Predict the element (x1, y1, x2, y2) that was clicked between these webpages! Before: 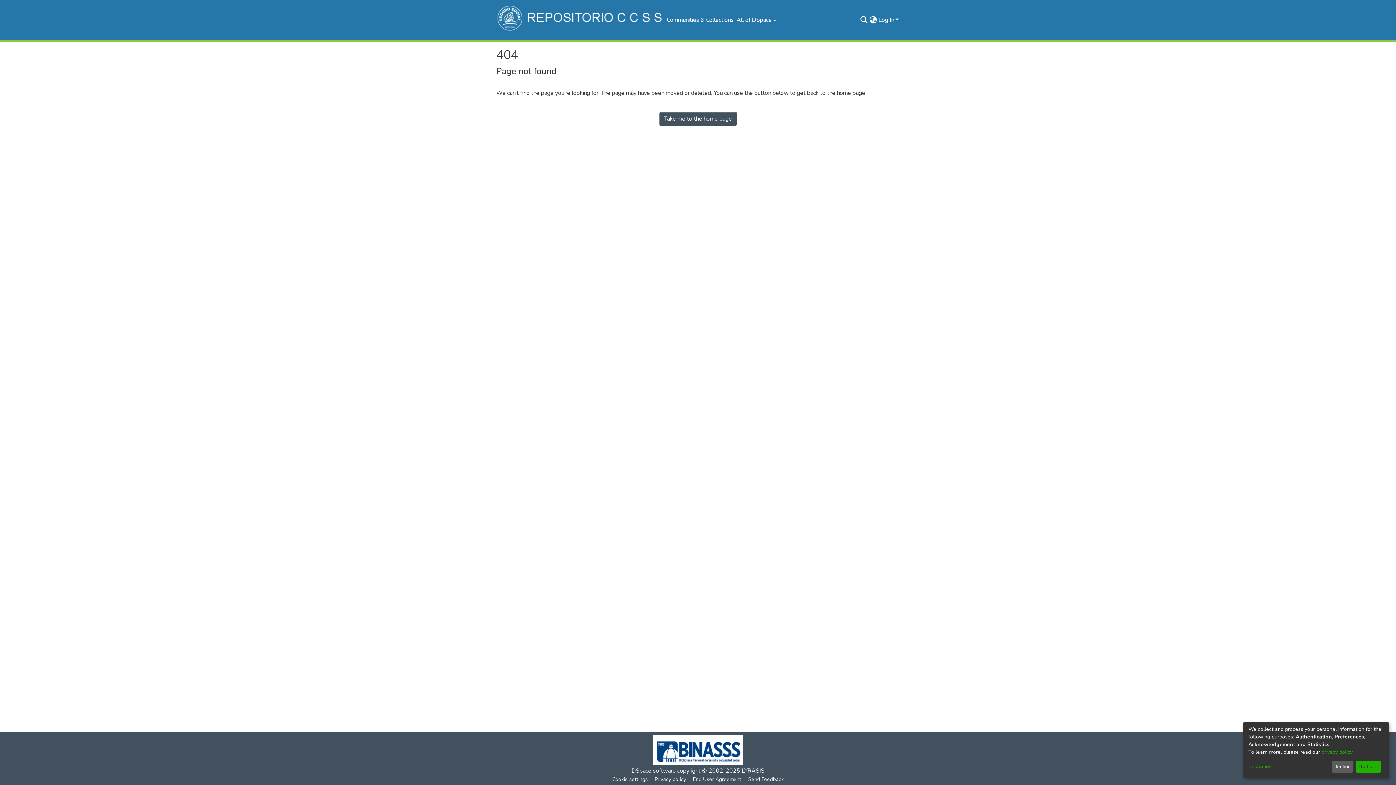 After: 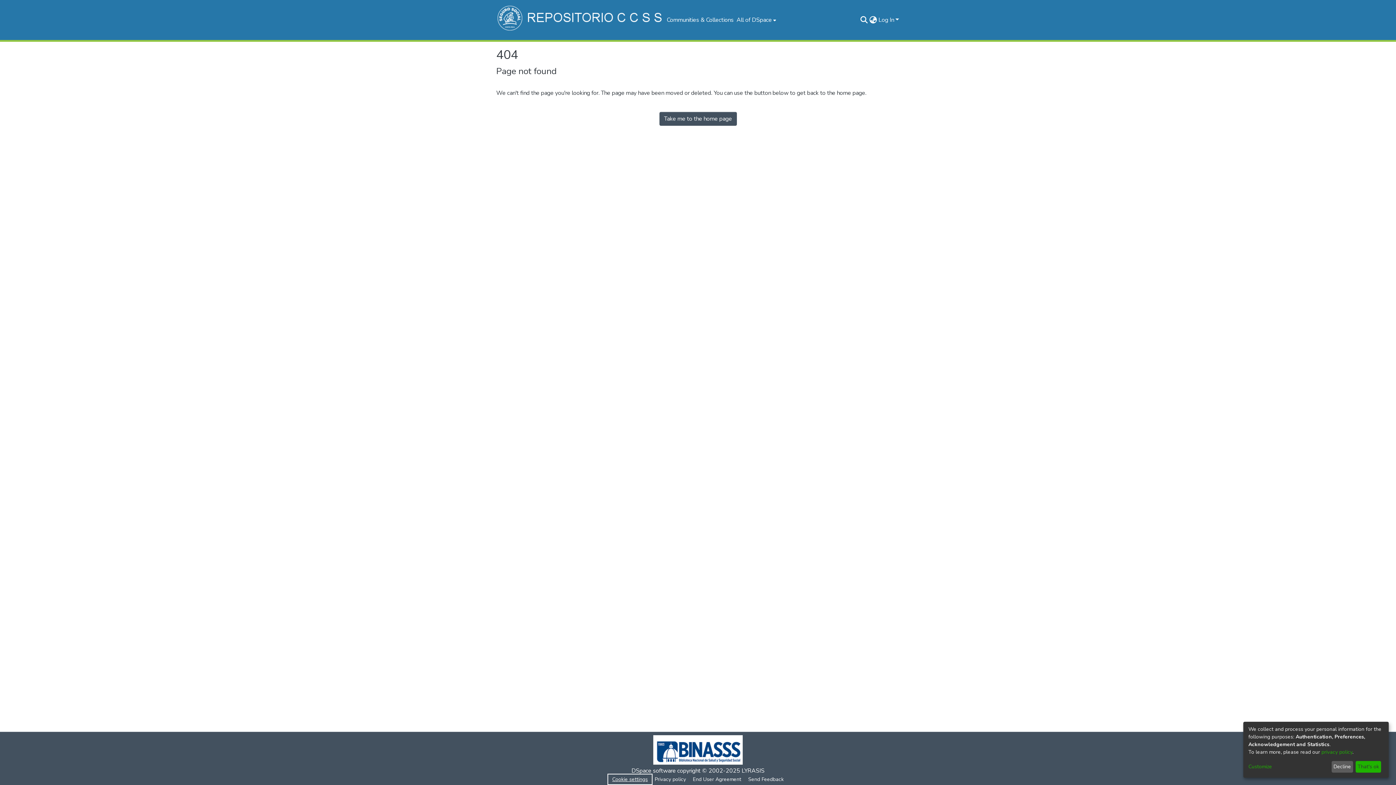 Action: label: Cookie settings bbox: (609, 775, 651, 784)